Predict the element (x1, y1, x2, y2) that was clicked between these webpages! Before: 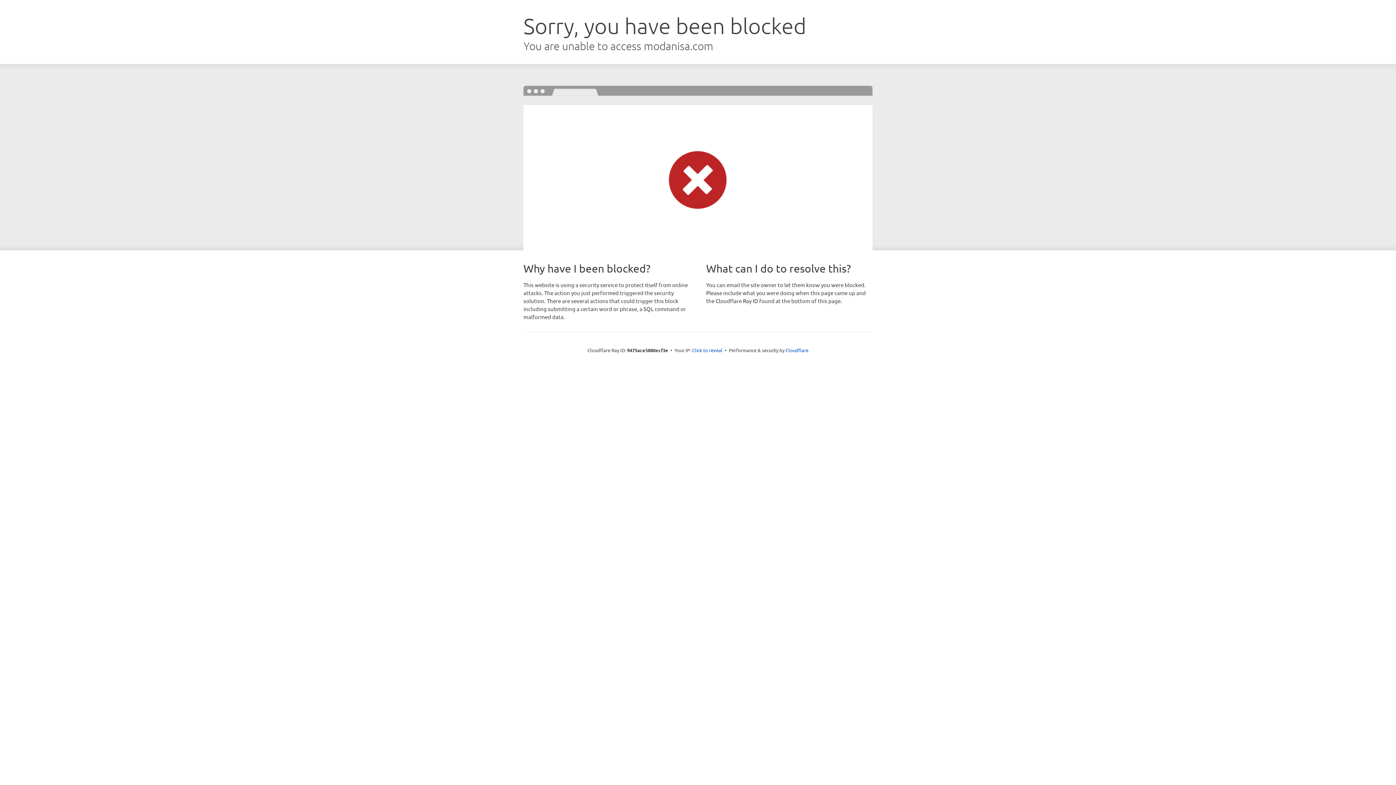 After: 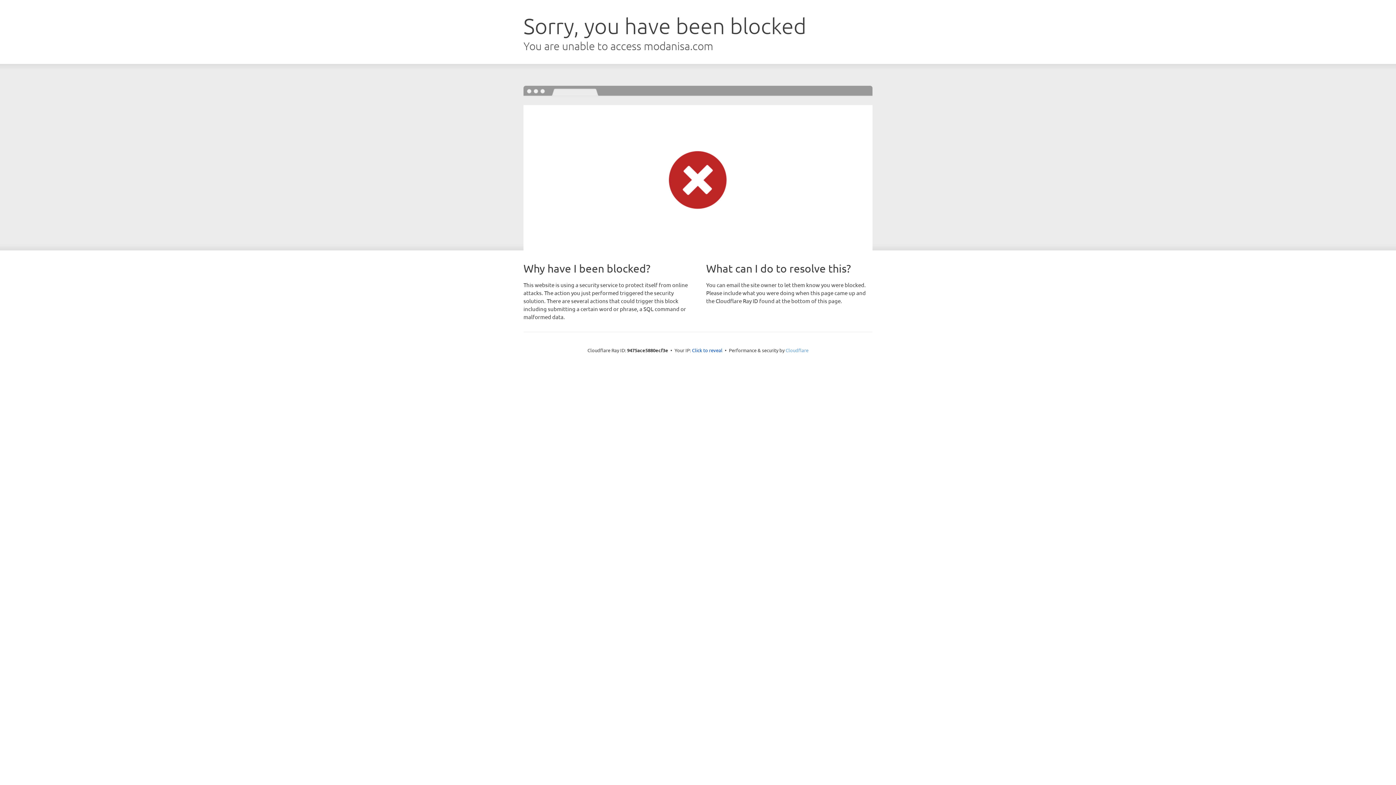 Action: label: Cloudflare bbox: (785, 347, 808, 353)